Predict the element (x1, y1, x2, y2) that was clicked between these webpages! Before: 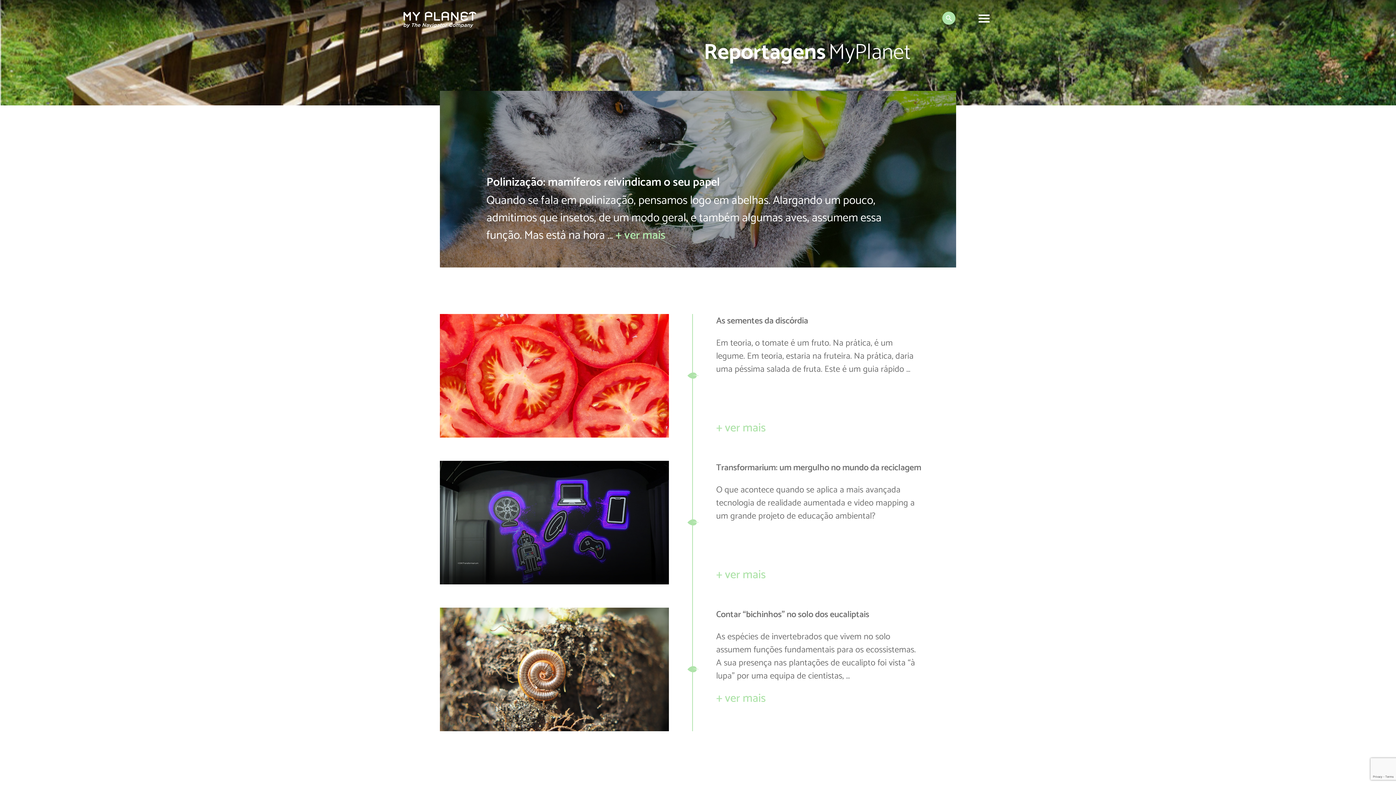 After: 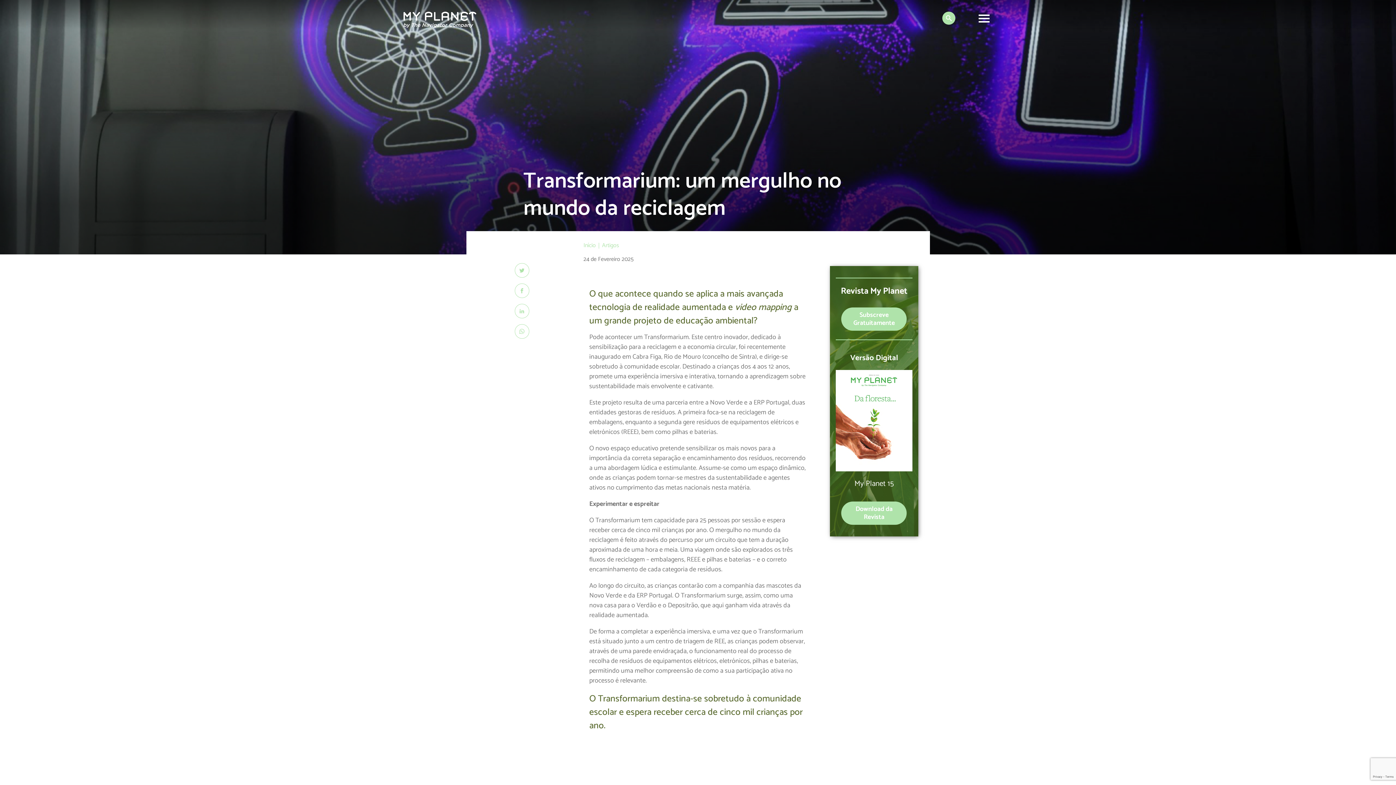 Action: bbox: (440, 461, 956, 608) label: Transformarium: um mergulho no mundo da reciclagem

O que acontece quando se aplica a mais avançada tecnologia de realidade aumentada e video mapping a um grande projeto de educação ambiental?

+ ver mais